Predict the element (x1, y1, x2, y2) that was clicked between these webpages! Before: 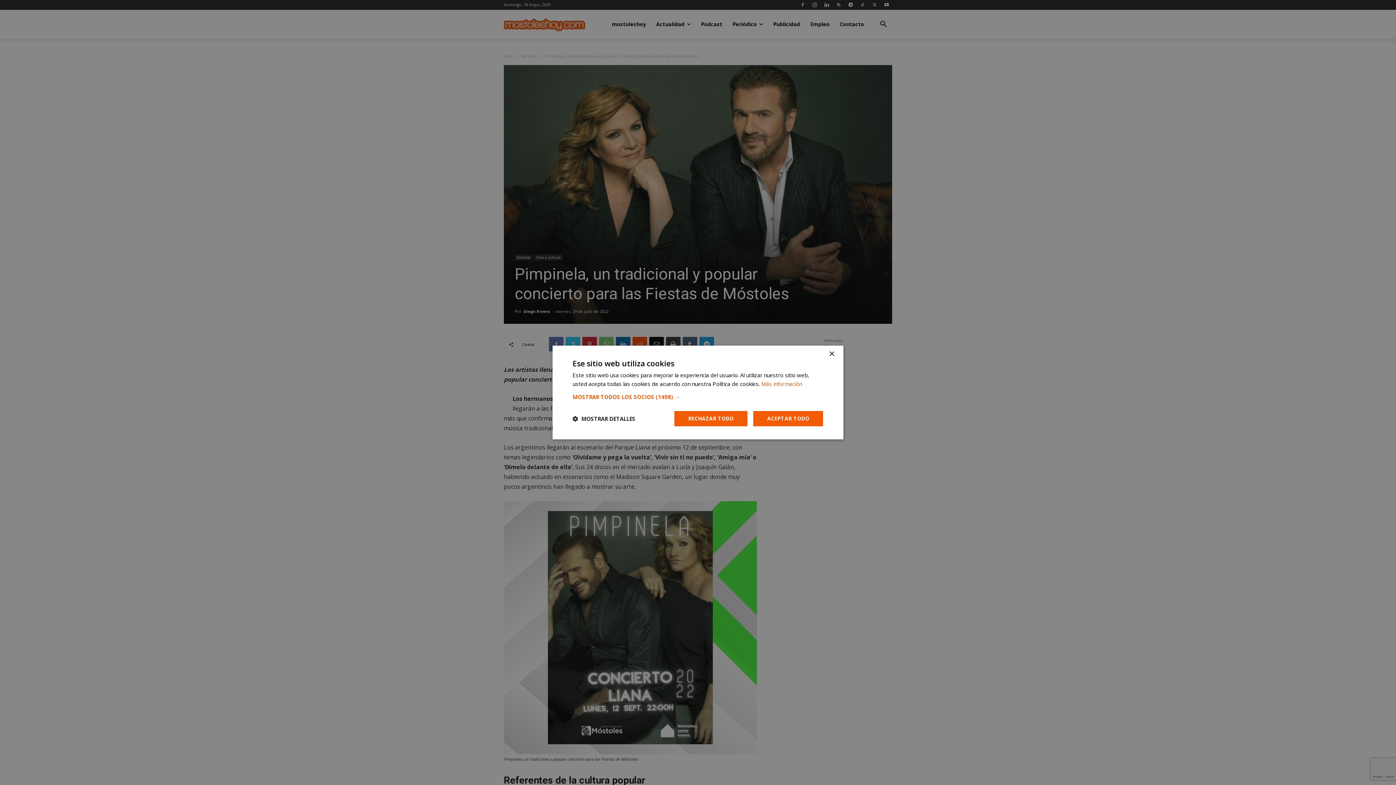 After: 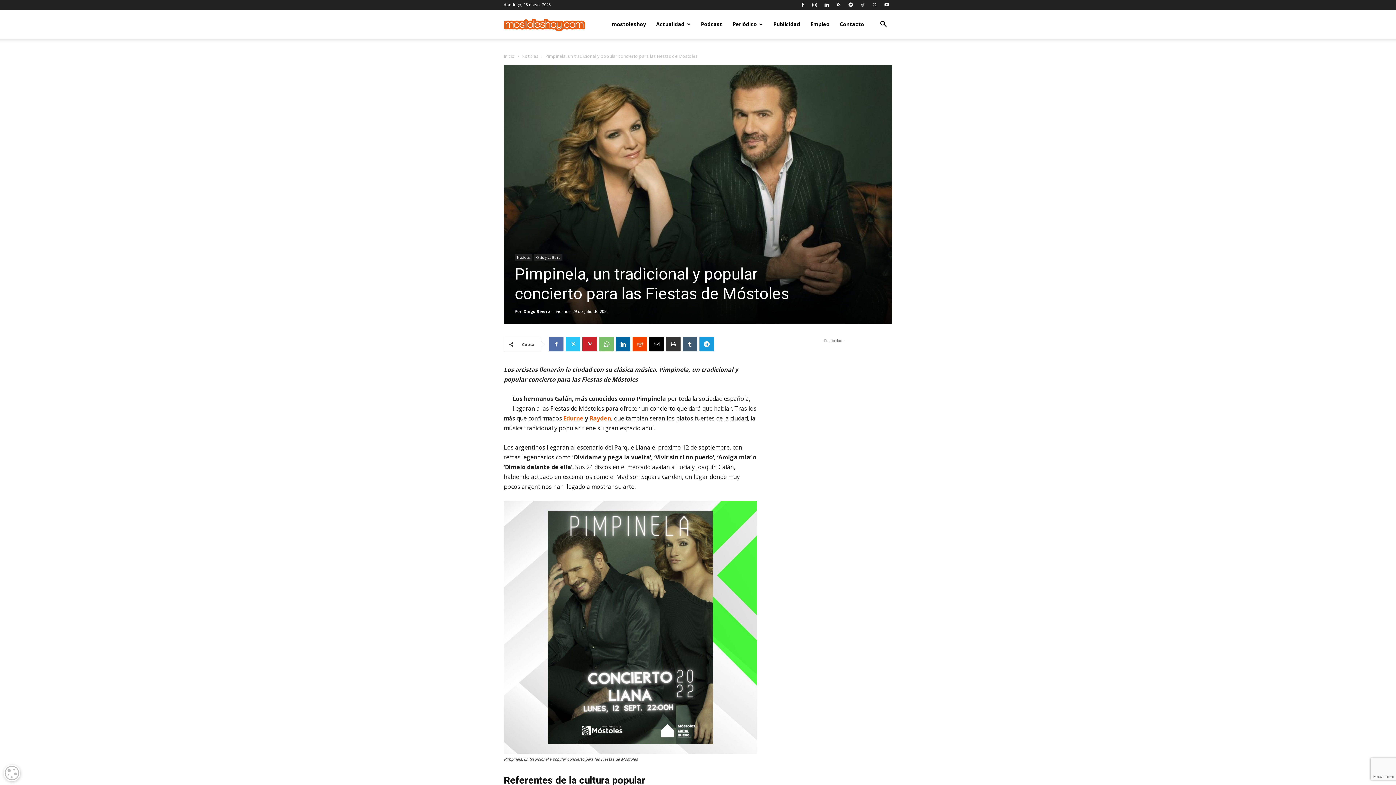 Action: bbox: (674, 410, 748, 426) label: RECHAZAR TODO